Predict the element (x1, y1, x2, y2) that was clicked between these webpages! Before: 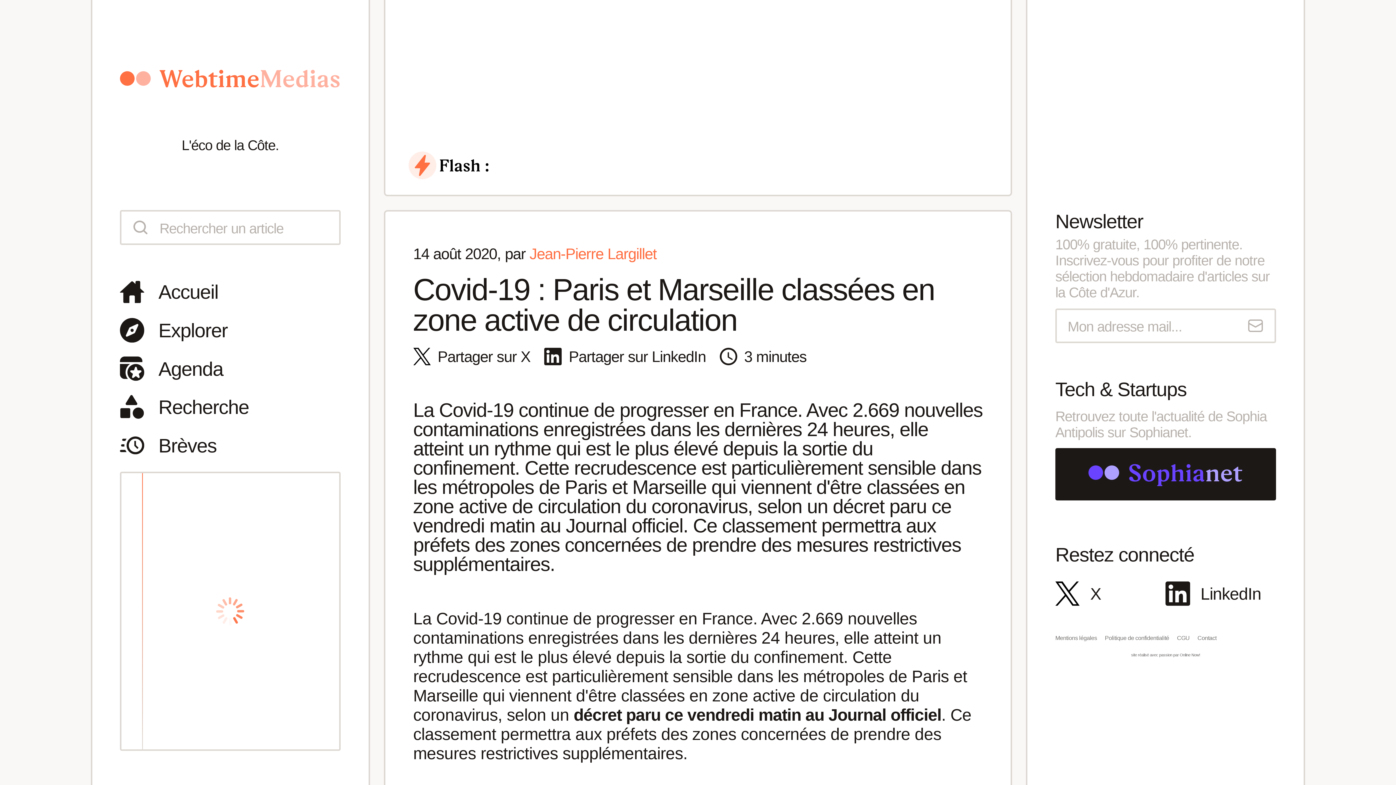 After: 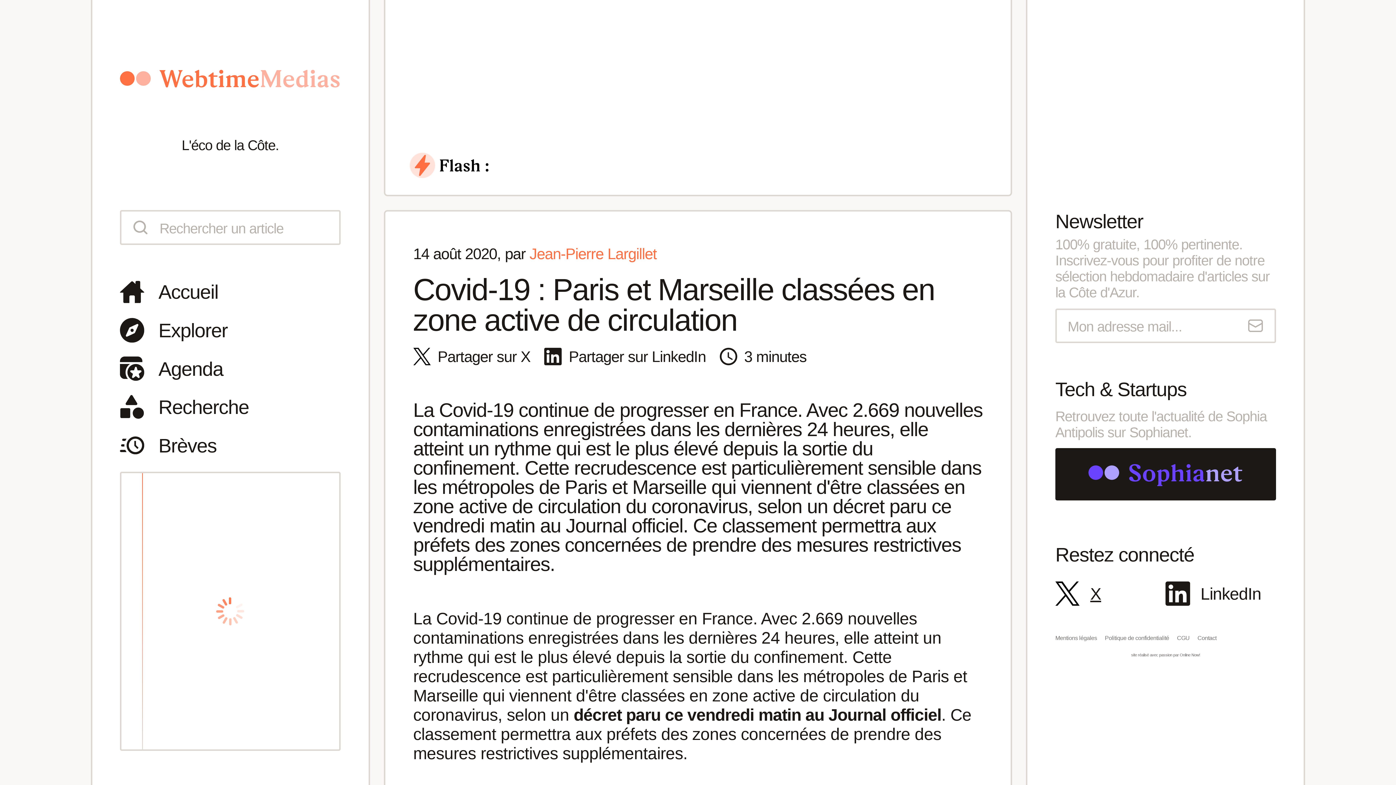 Action: bbox: (1055, 581, 1165, 606) label: X